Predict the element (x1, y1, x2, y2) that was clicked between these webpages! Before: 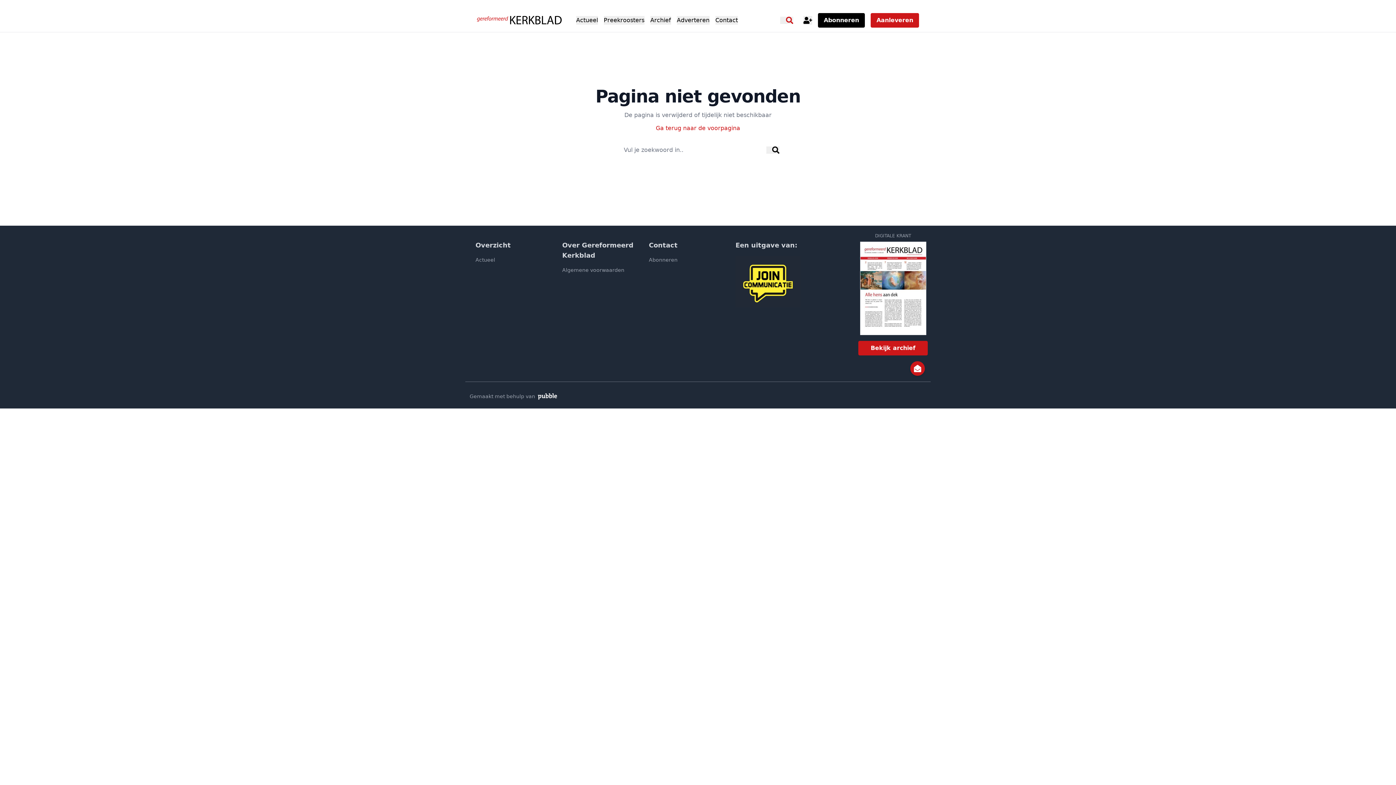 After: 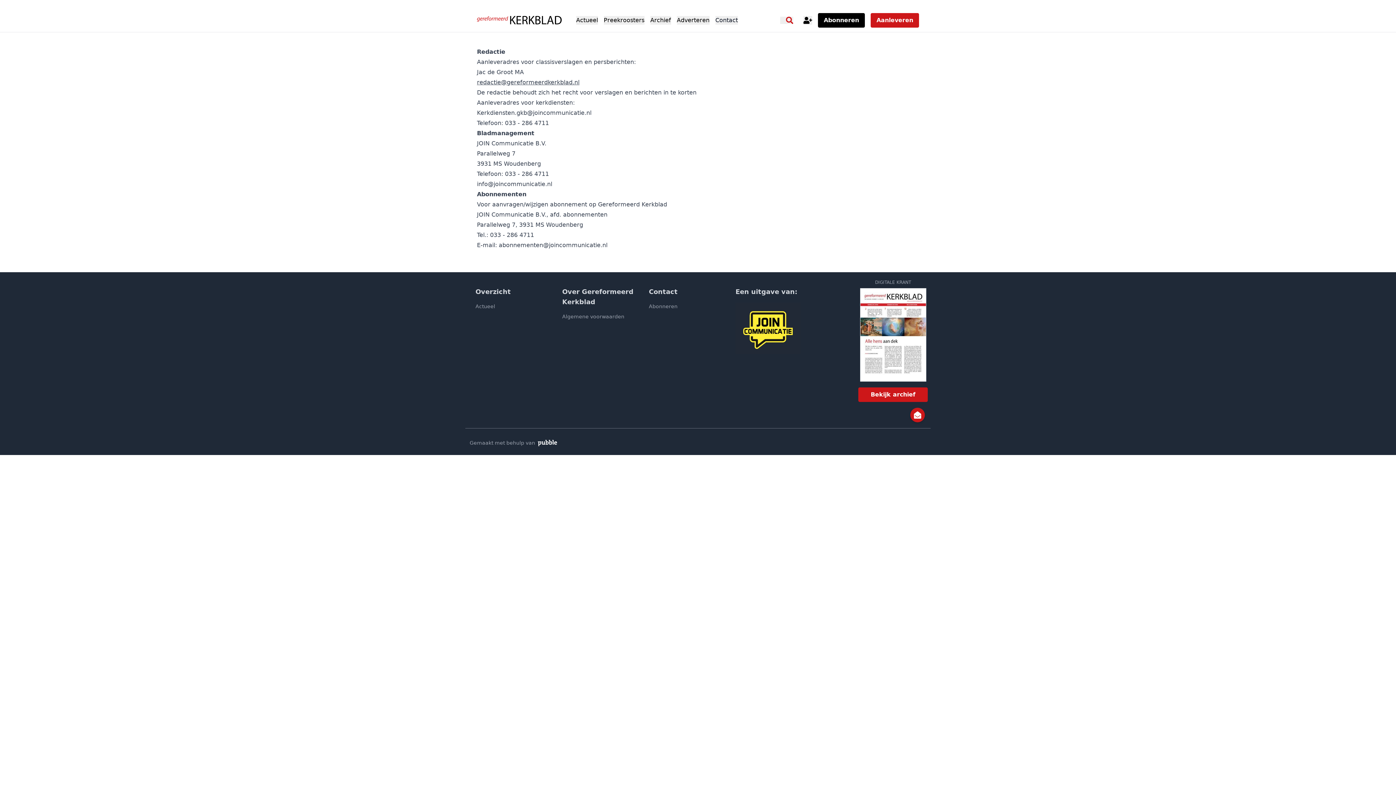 Action: label: Contact bbox: (715, 16, 738, 24)